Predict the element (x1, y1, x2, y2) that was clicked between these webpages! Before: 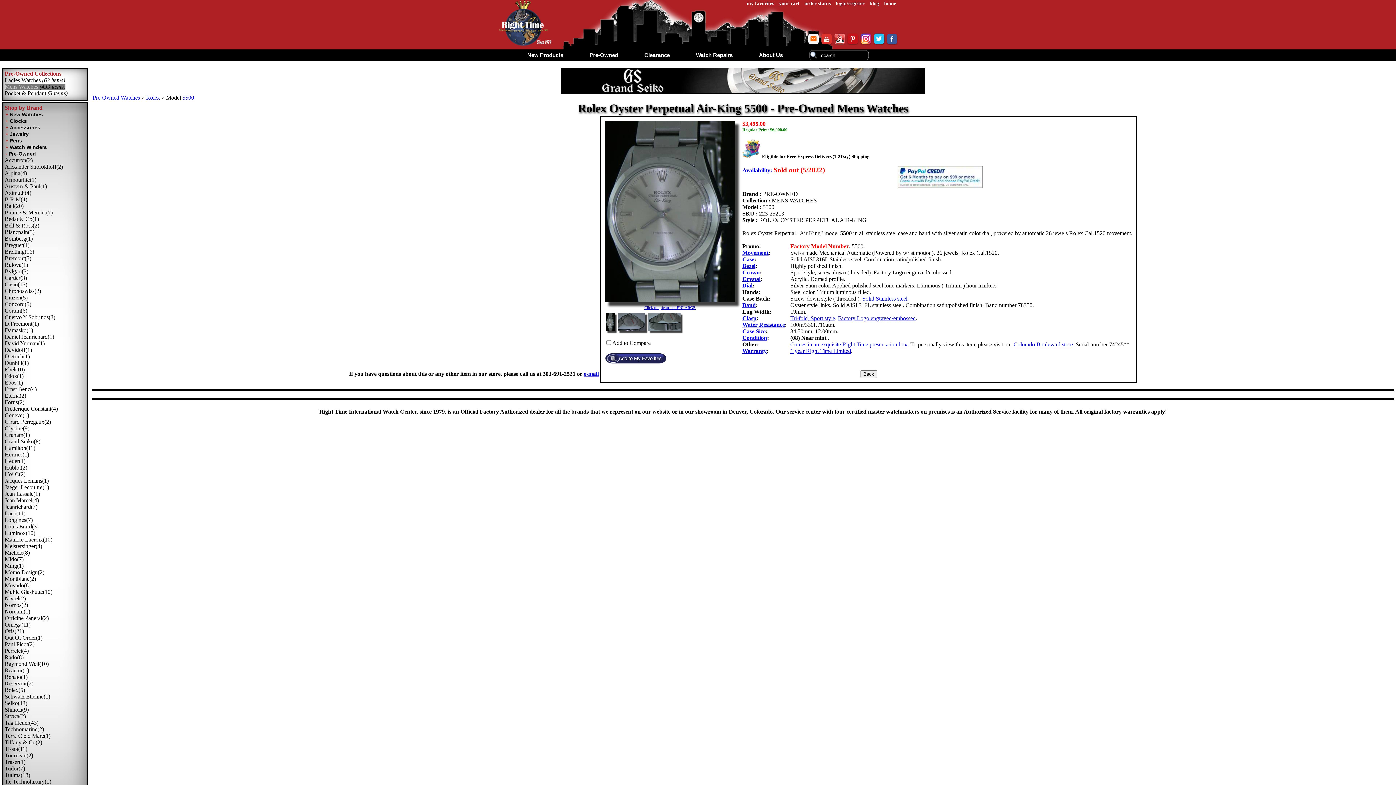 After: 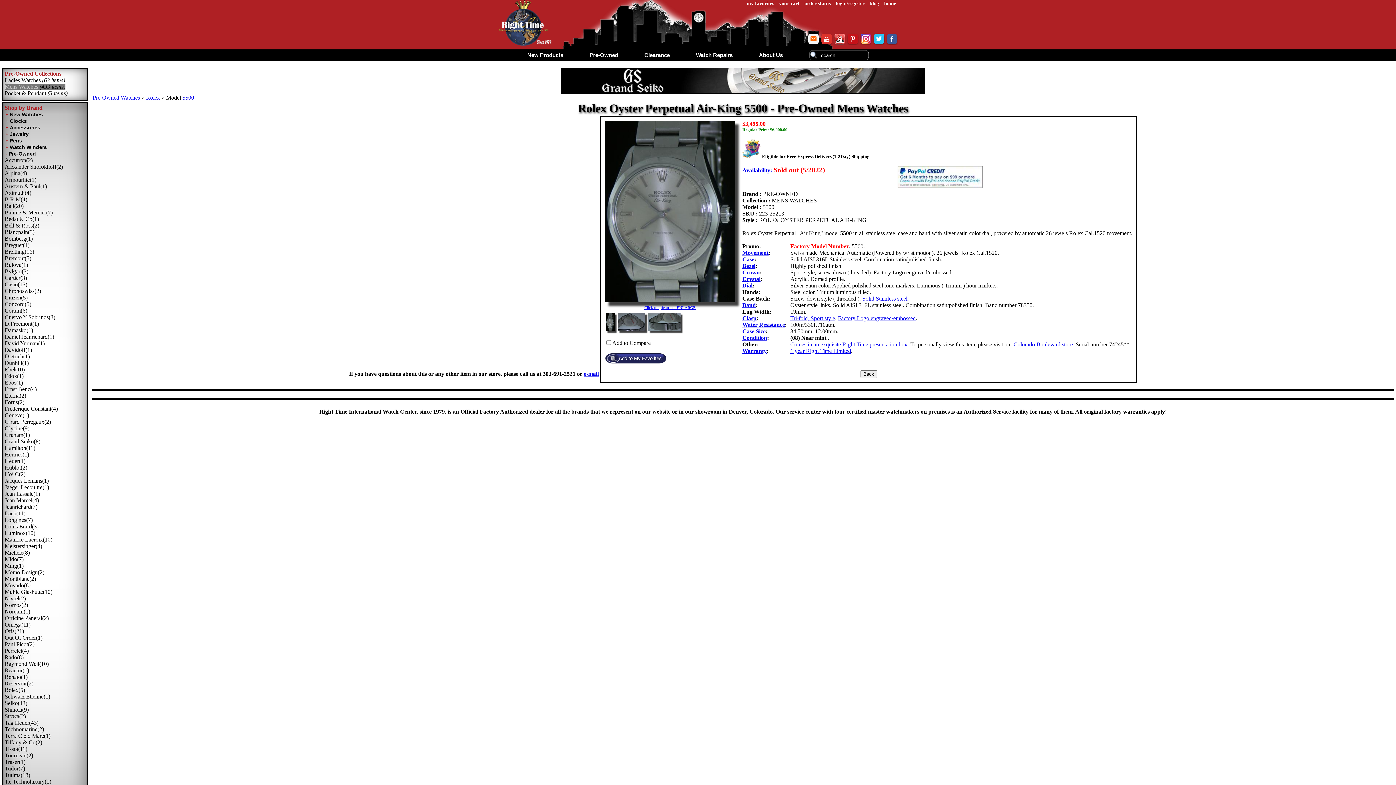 Action: bbox: (860, 40, 872, 46)